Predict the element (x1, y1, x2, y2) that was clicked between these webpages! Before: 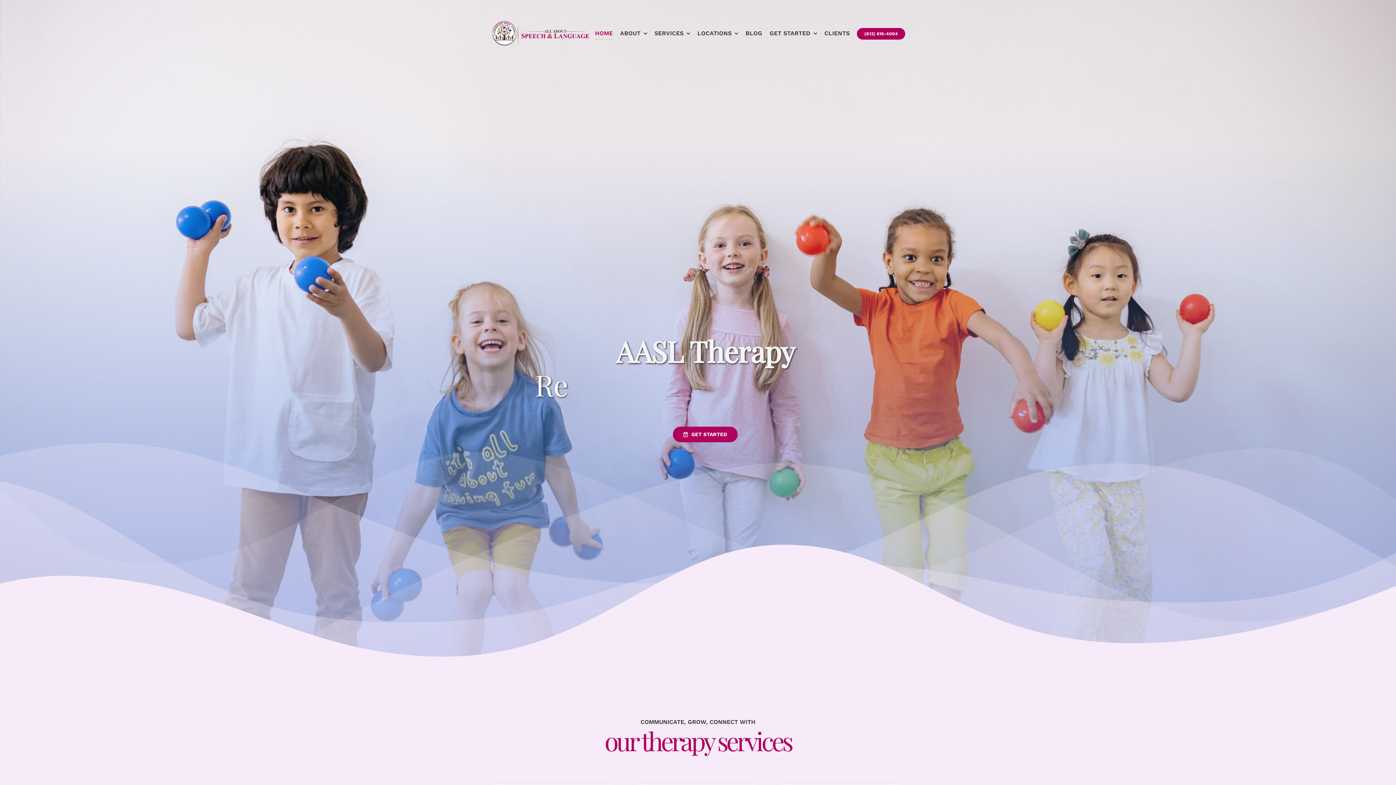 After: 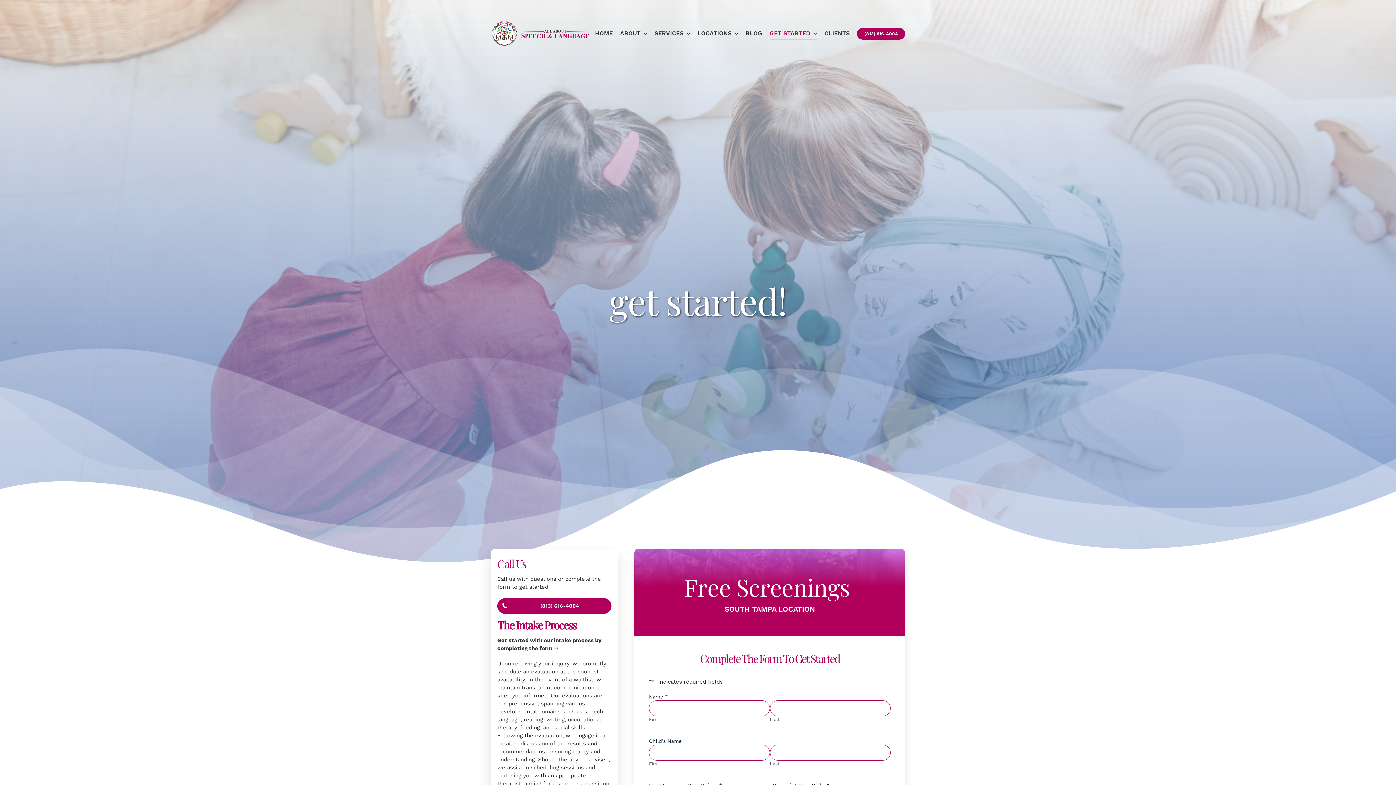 Action: bbox: (673, 426, 737, 442) label: GET STARTED